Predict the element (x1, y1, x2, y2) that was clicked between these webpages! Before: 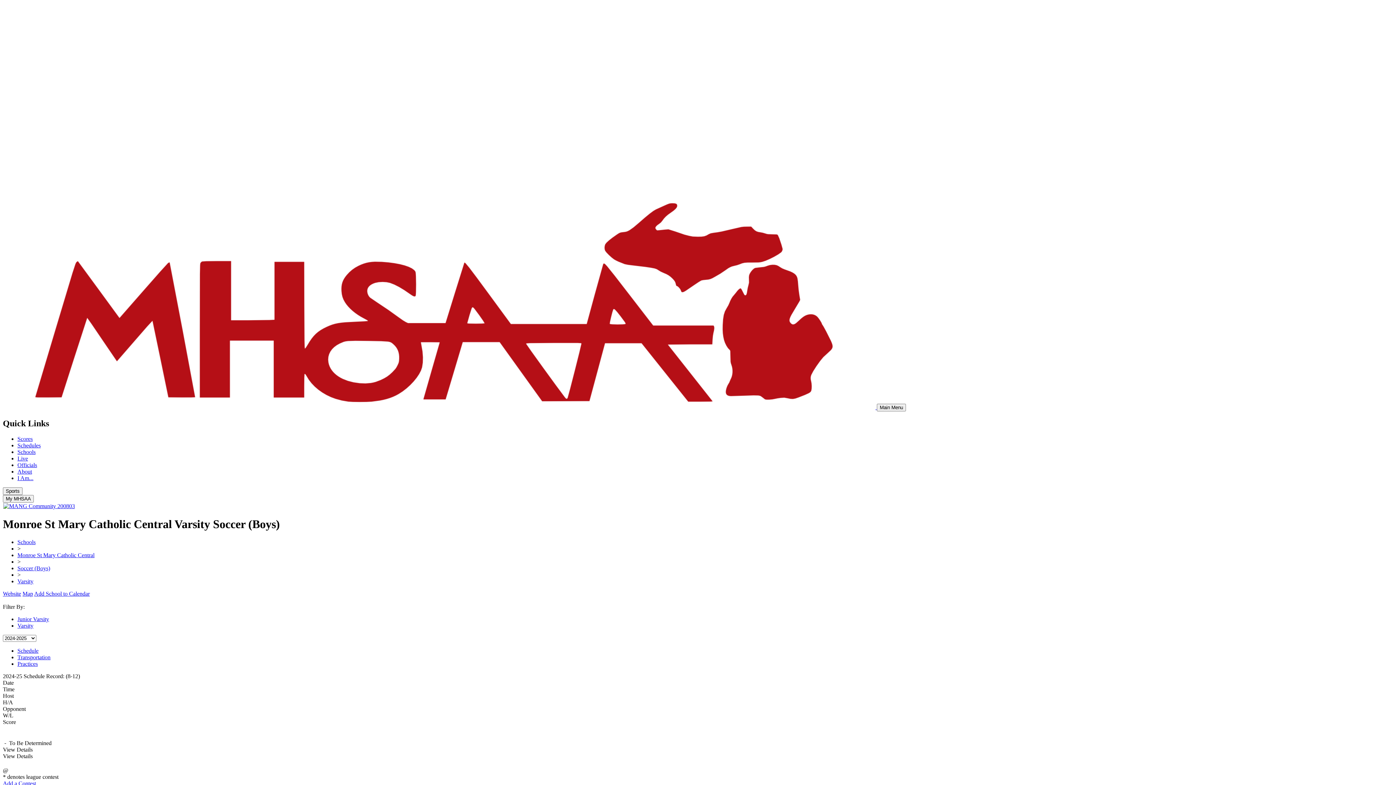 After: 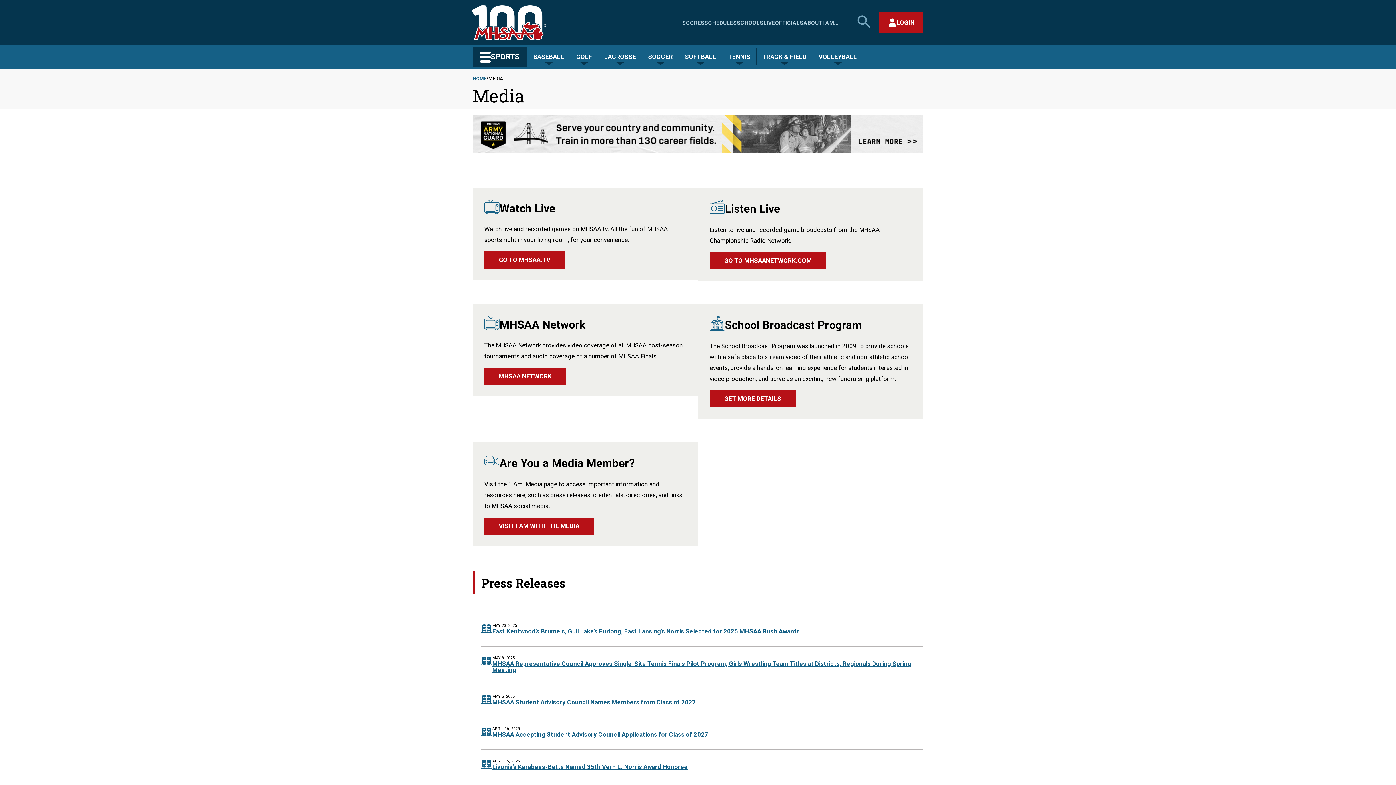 Action: label: Live bbox: (17, 455, 28, 461)